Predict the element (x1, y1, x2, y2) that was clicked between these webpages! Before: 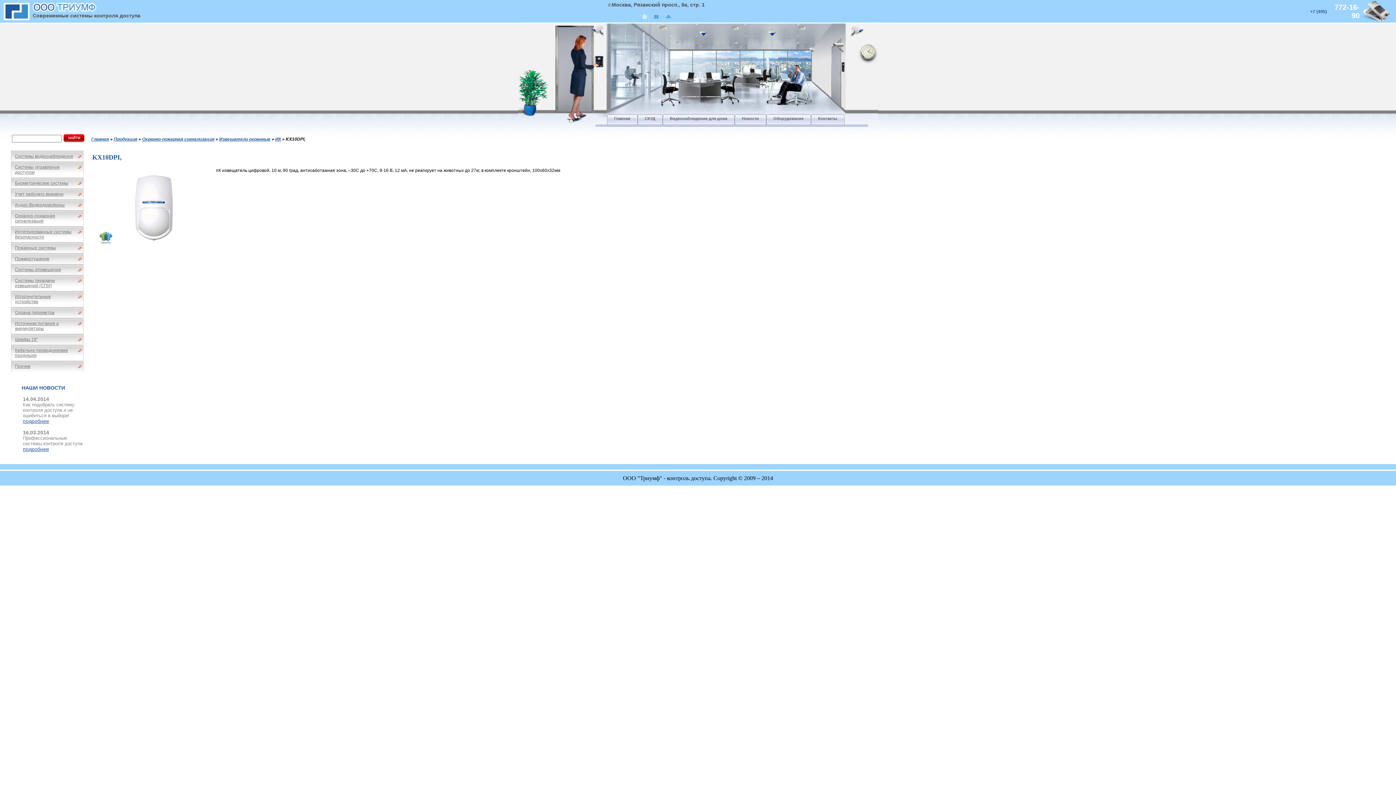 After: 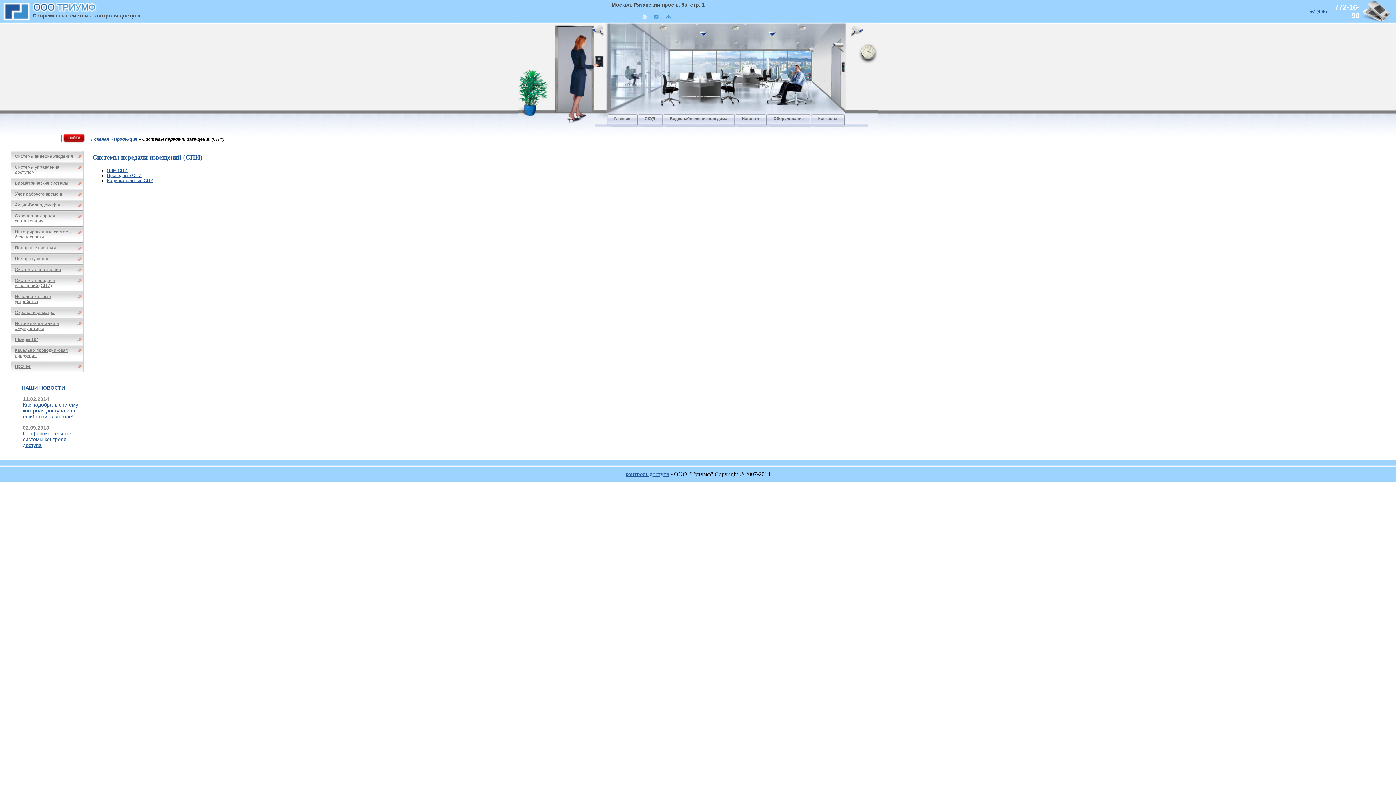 Action: label: Системы передачи извещений (СПИ) bbox: (14, 278, 74, 288)